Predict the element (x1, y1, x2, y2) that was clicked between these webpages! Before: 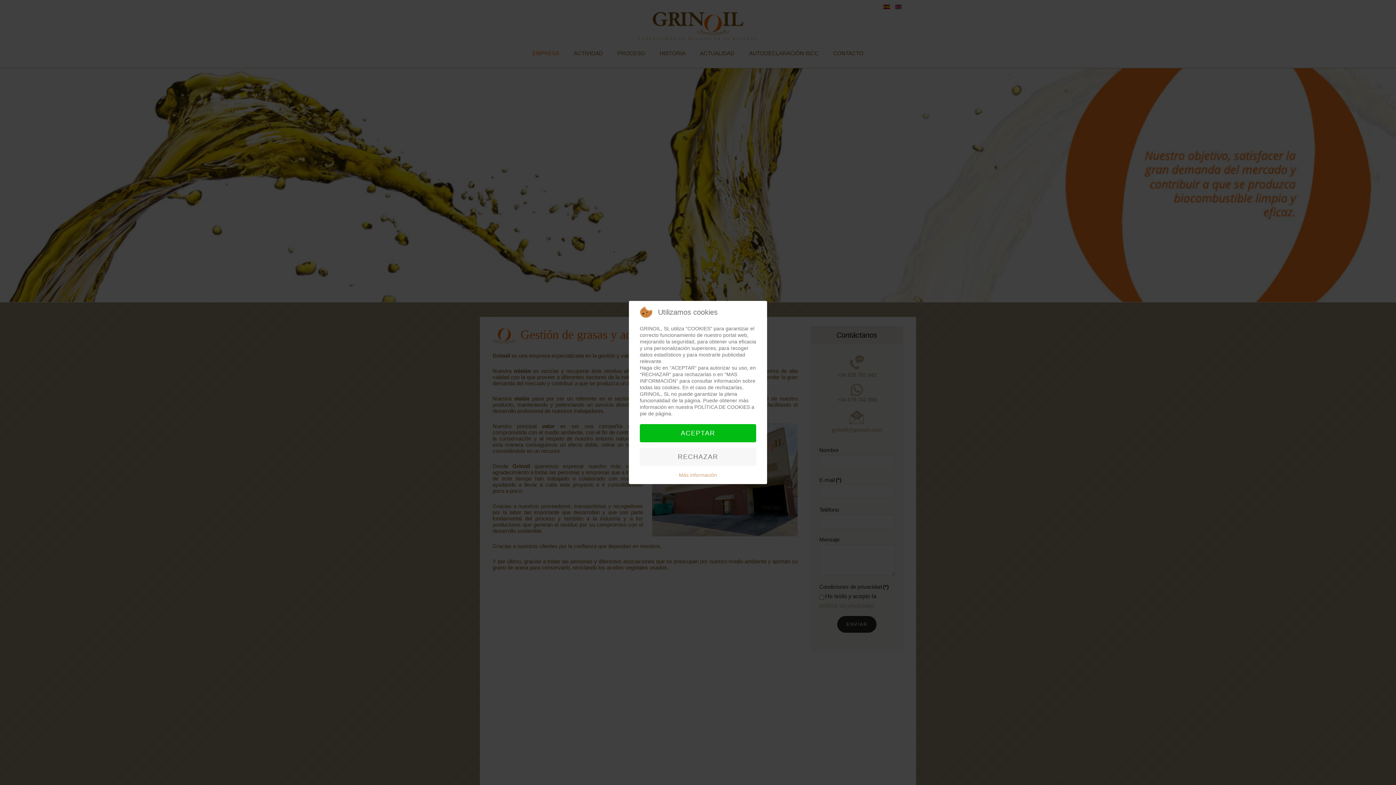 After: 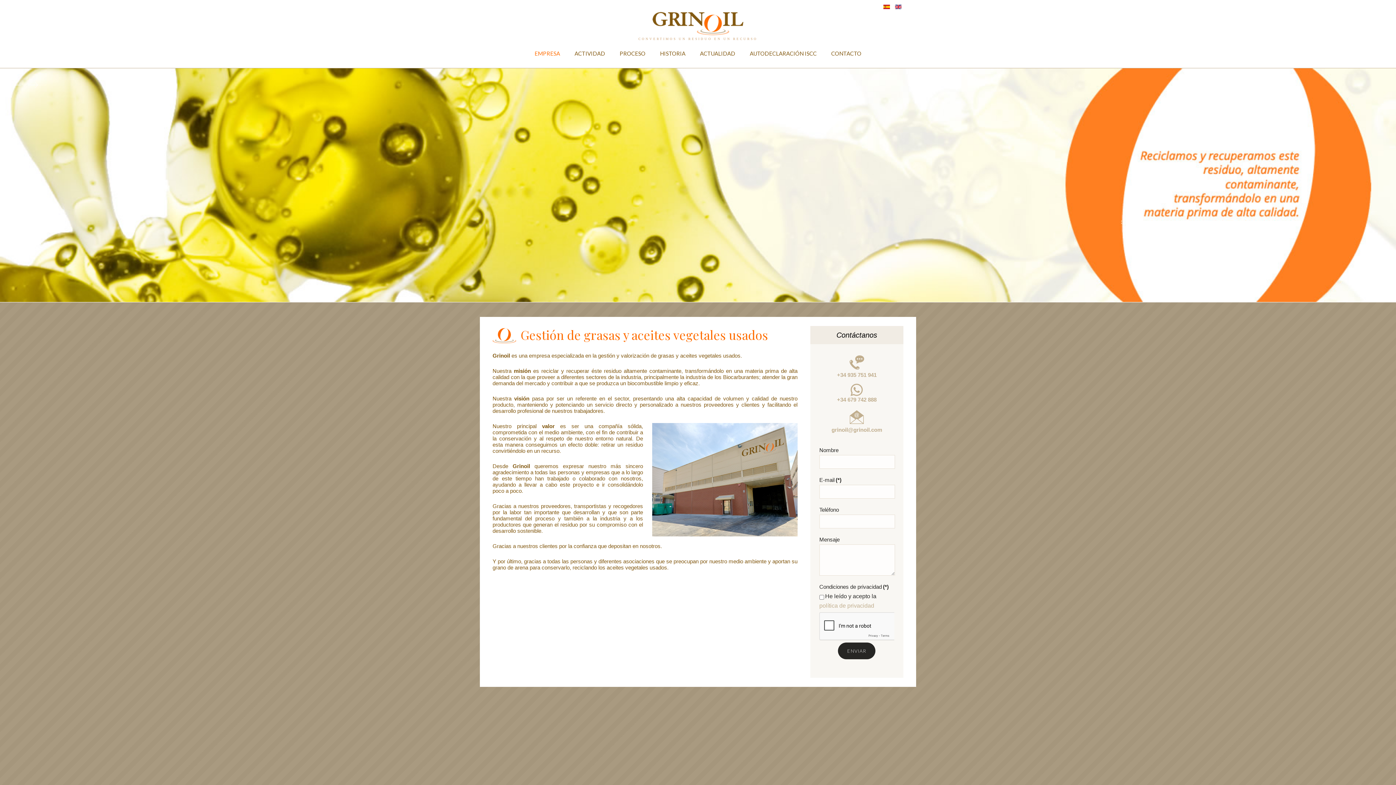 Action: bbox: (640, 424, 756, 442) label: ACEPTAR